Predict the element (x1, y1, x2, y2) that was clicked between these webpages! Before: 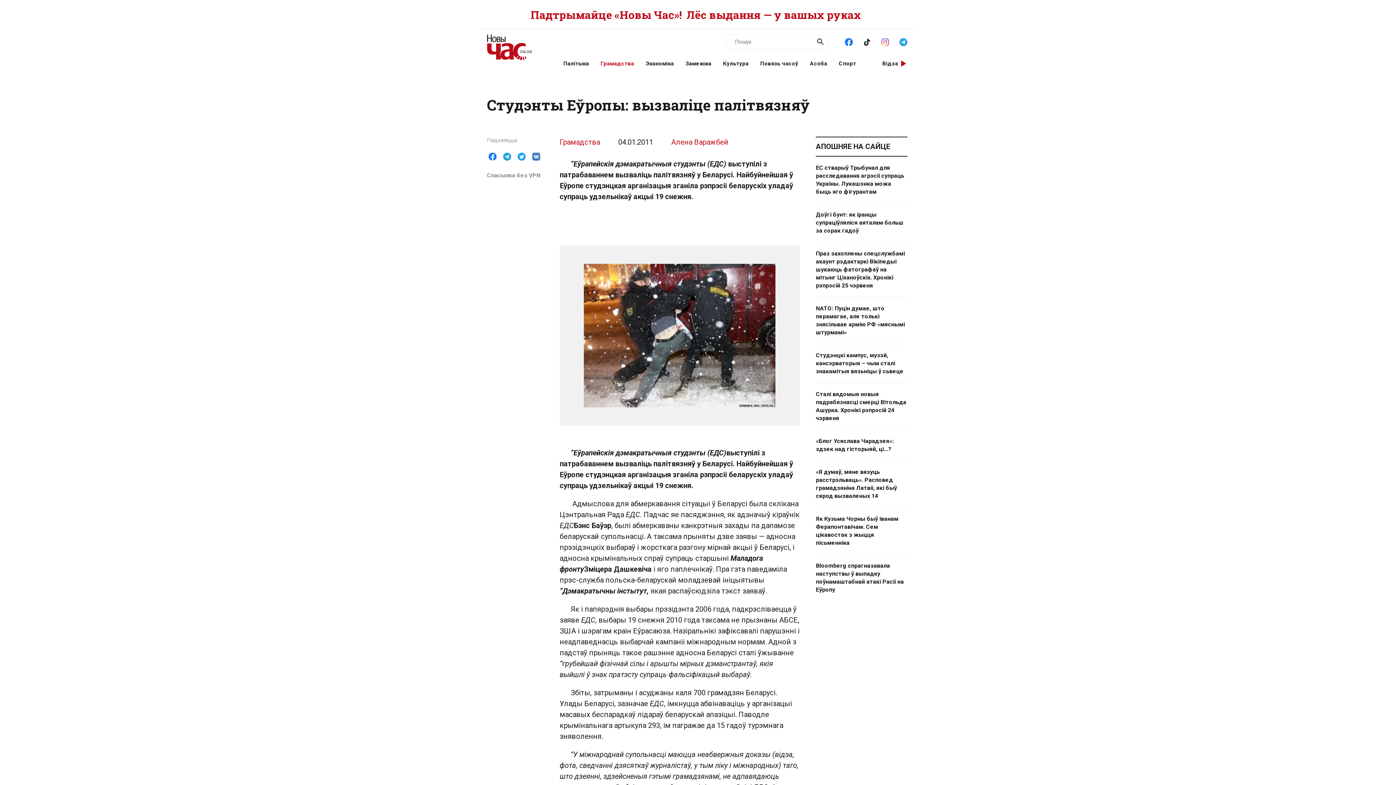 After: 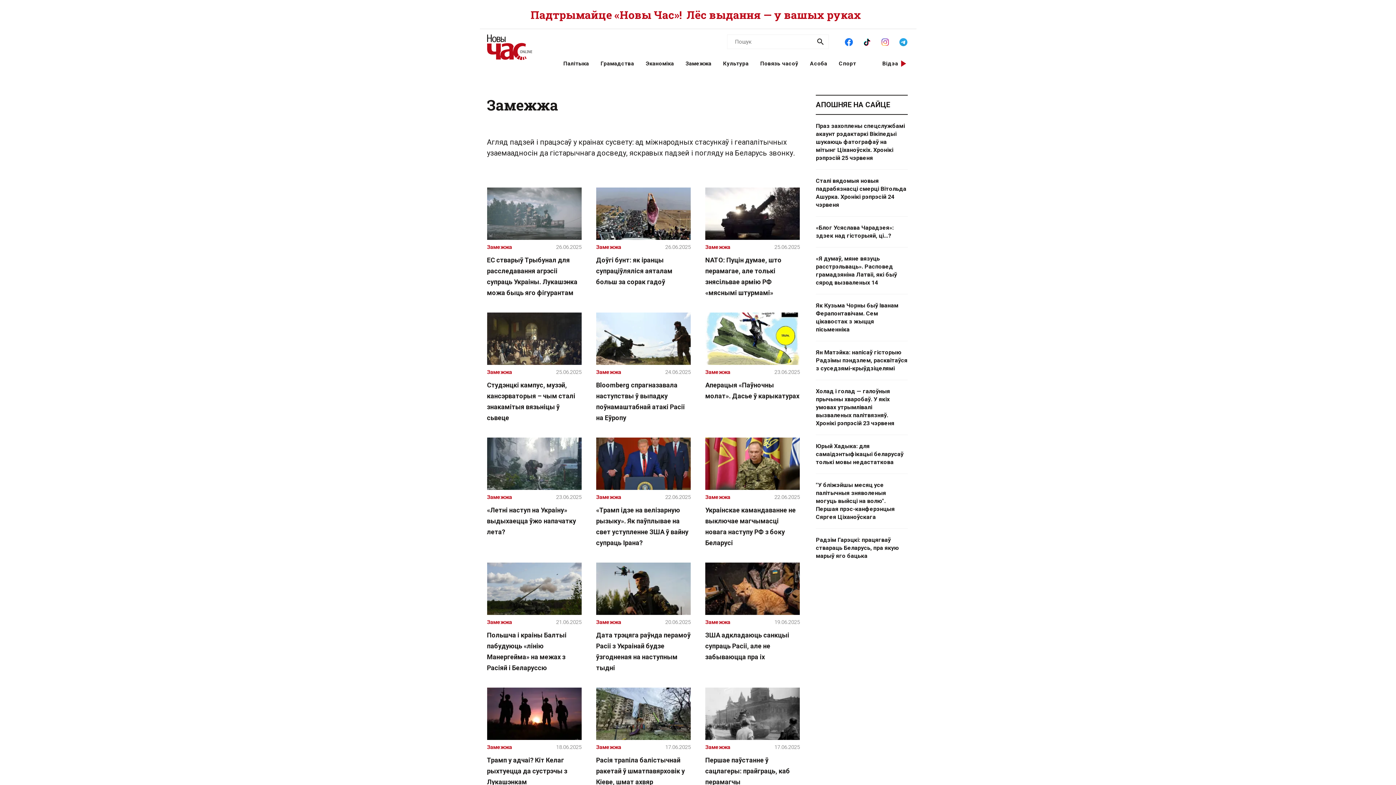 Action: label: Замежжа bbox: (679, 60, 717, 67)